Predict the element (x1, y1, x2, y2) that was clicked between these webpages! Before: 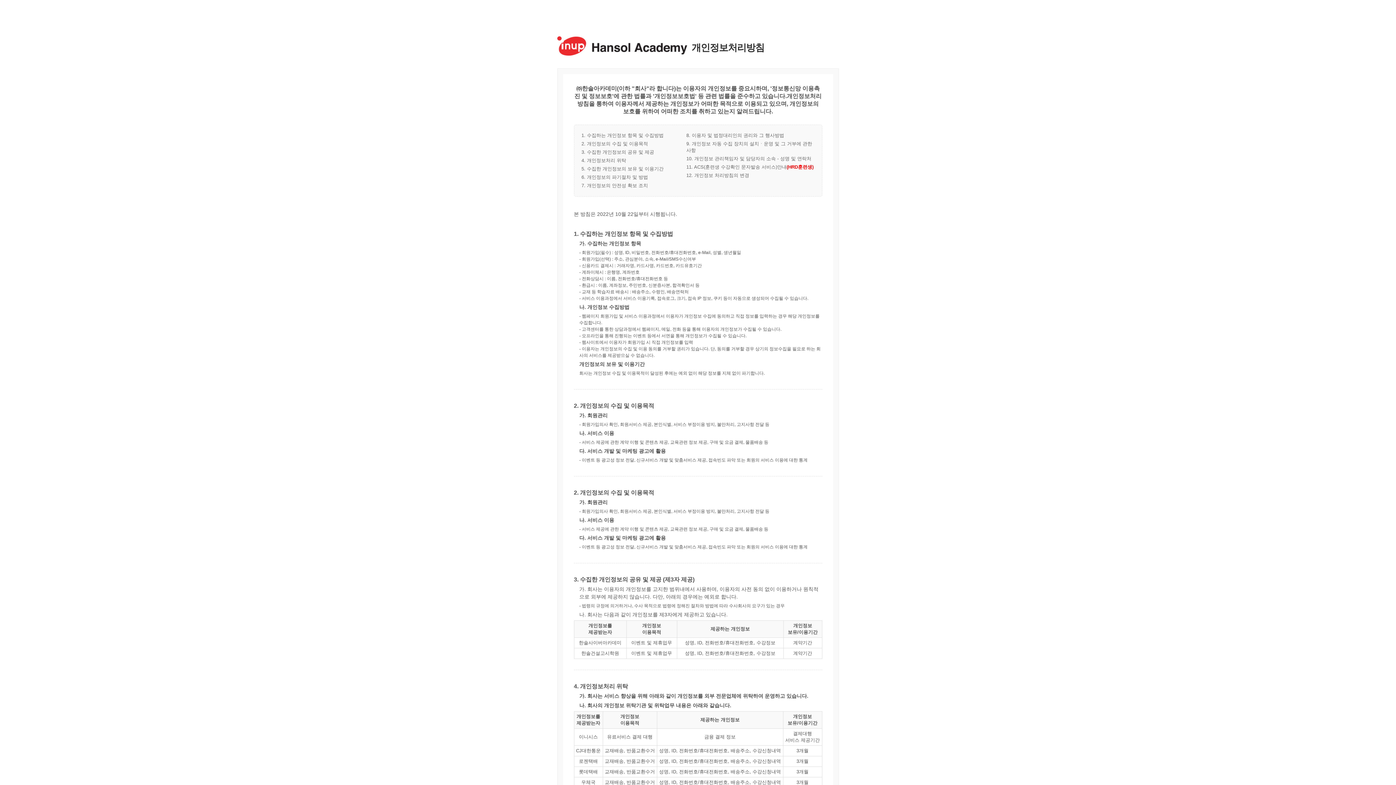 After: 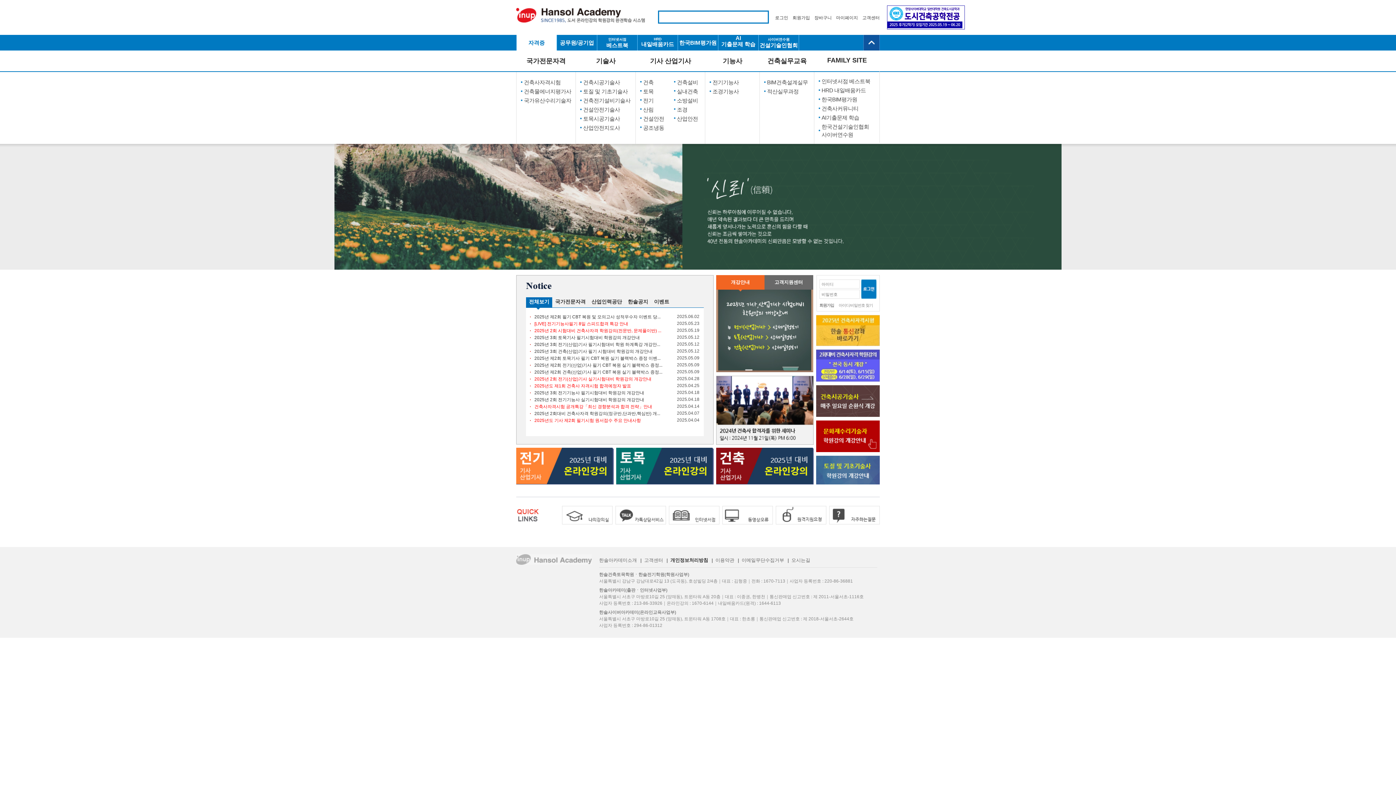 Action: bbox: (557, 48, 687, 57)